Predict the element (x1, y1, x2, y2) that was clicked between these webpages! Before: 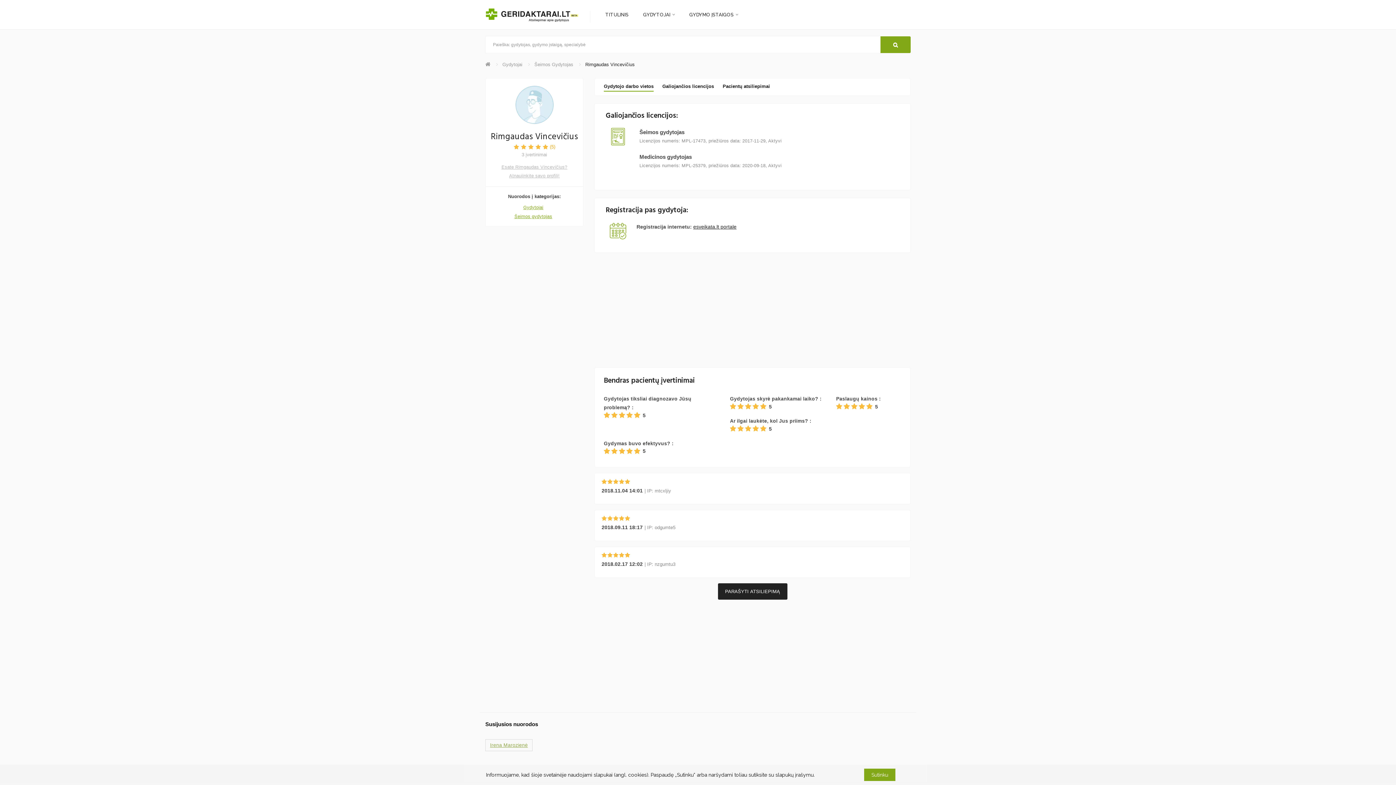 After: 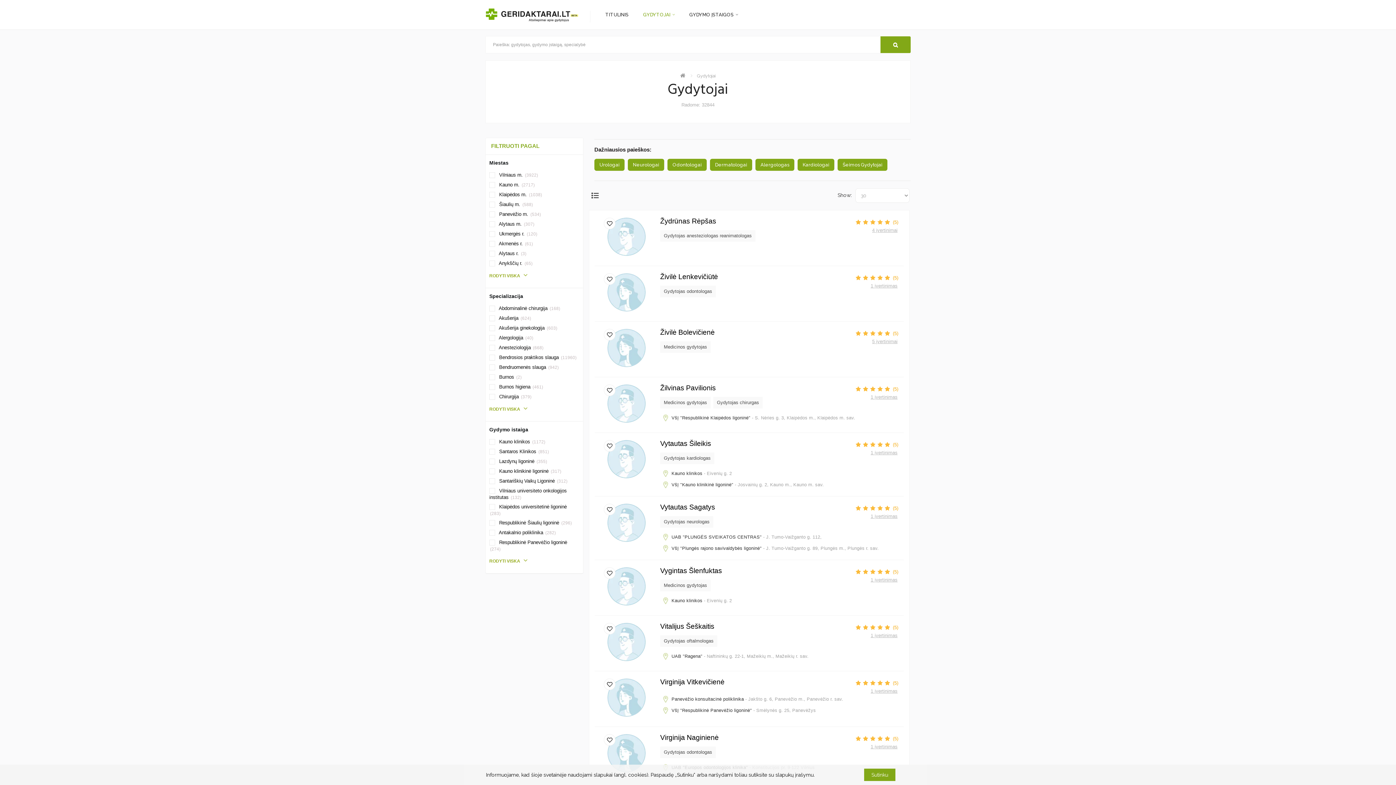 Action: label: Gydytojai bbox: (502, 61, 522, 67)